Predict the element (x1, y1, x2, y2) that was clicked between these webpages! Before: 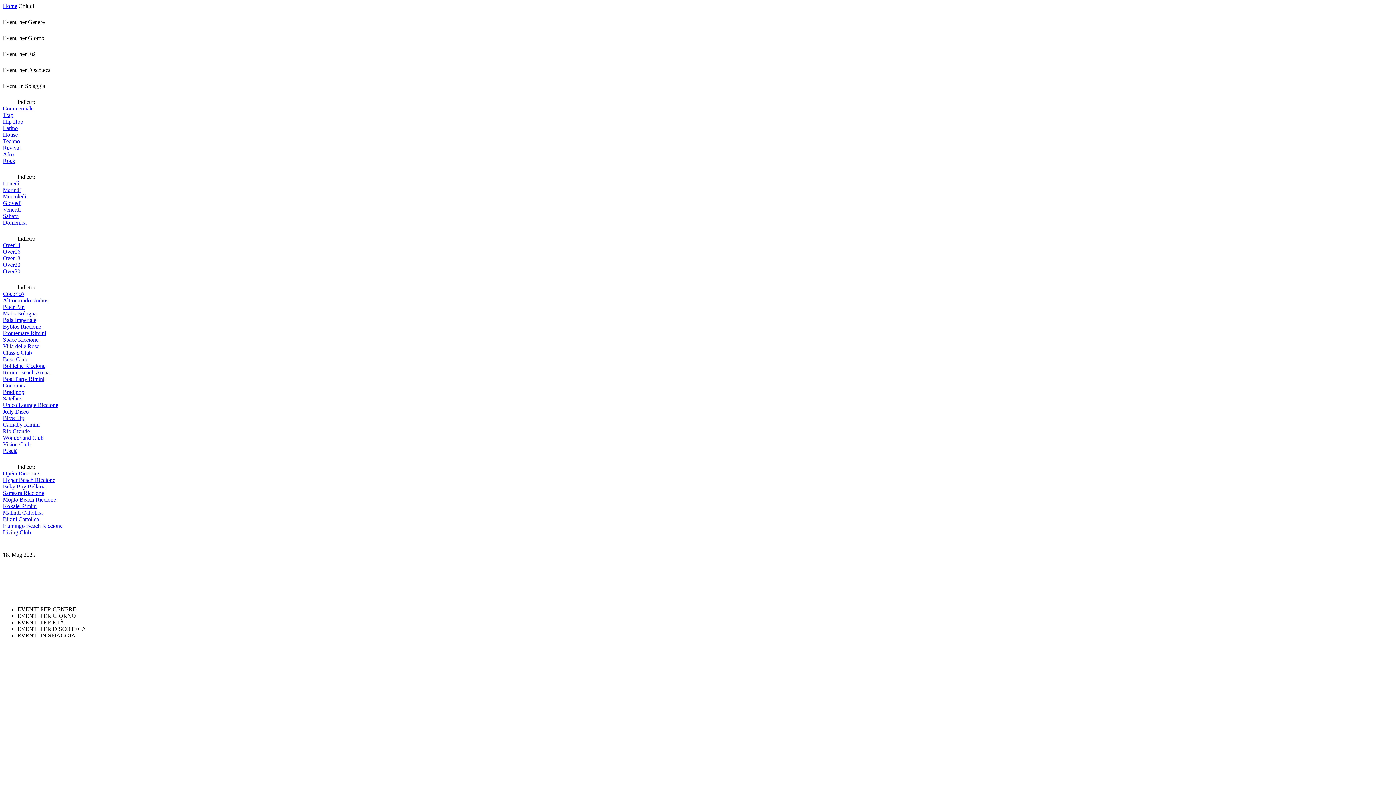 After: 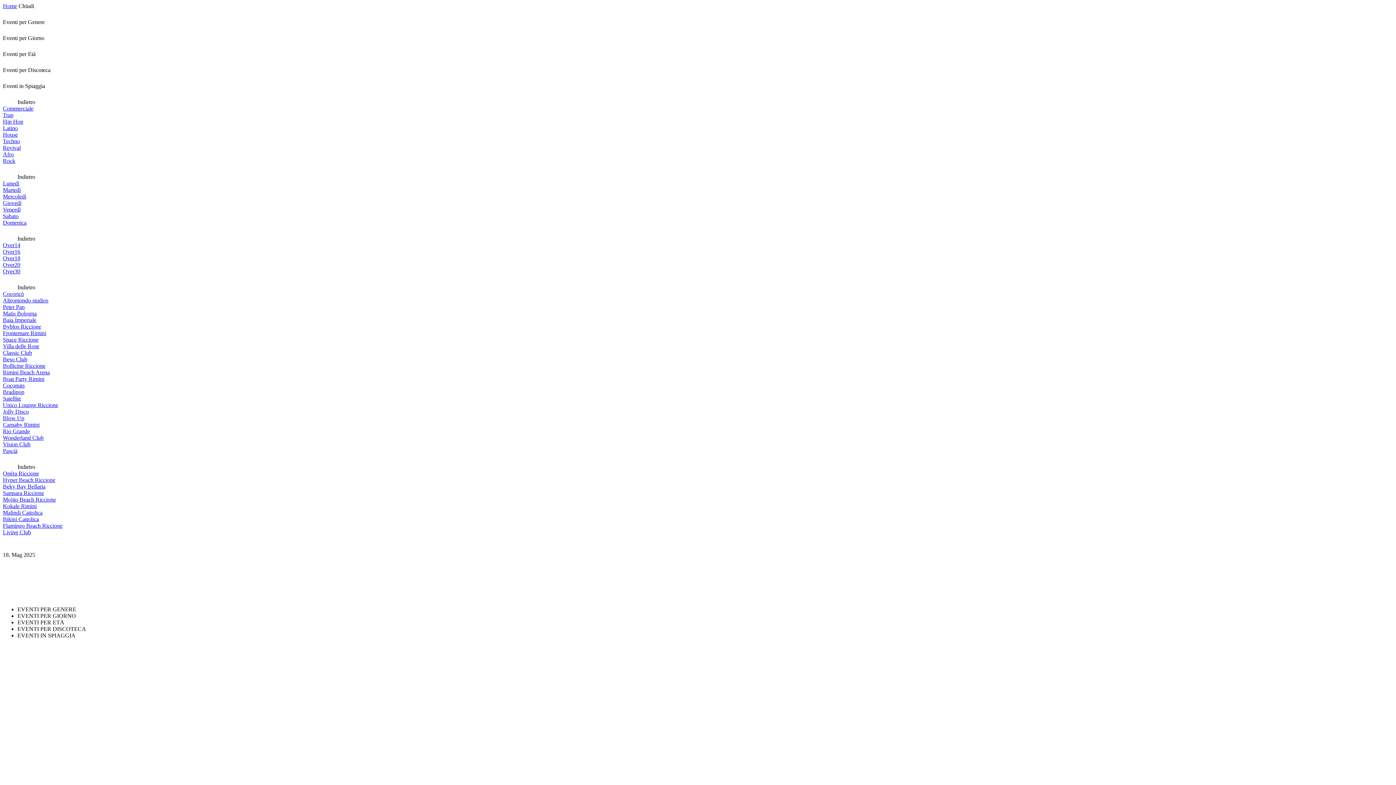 Action: label: Eventi per Giorno bbox: (2, 34, 58, 41)